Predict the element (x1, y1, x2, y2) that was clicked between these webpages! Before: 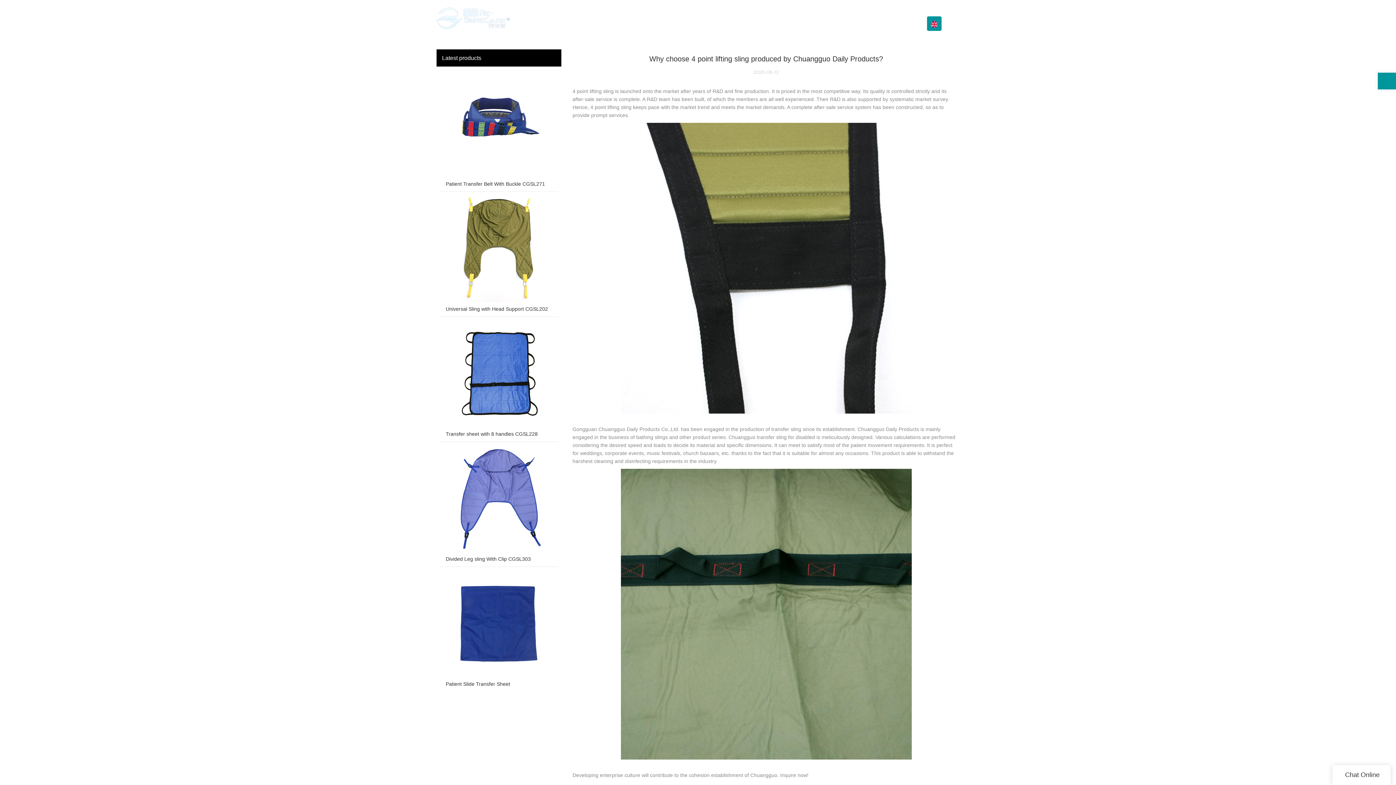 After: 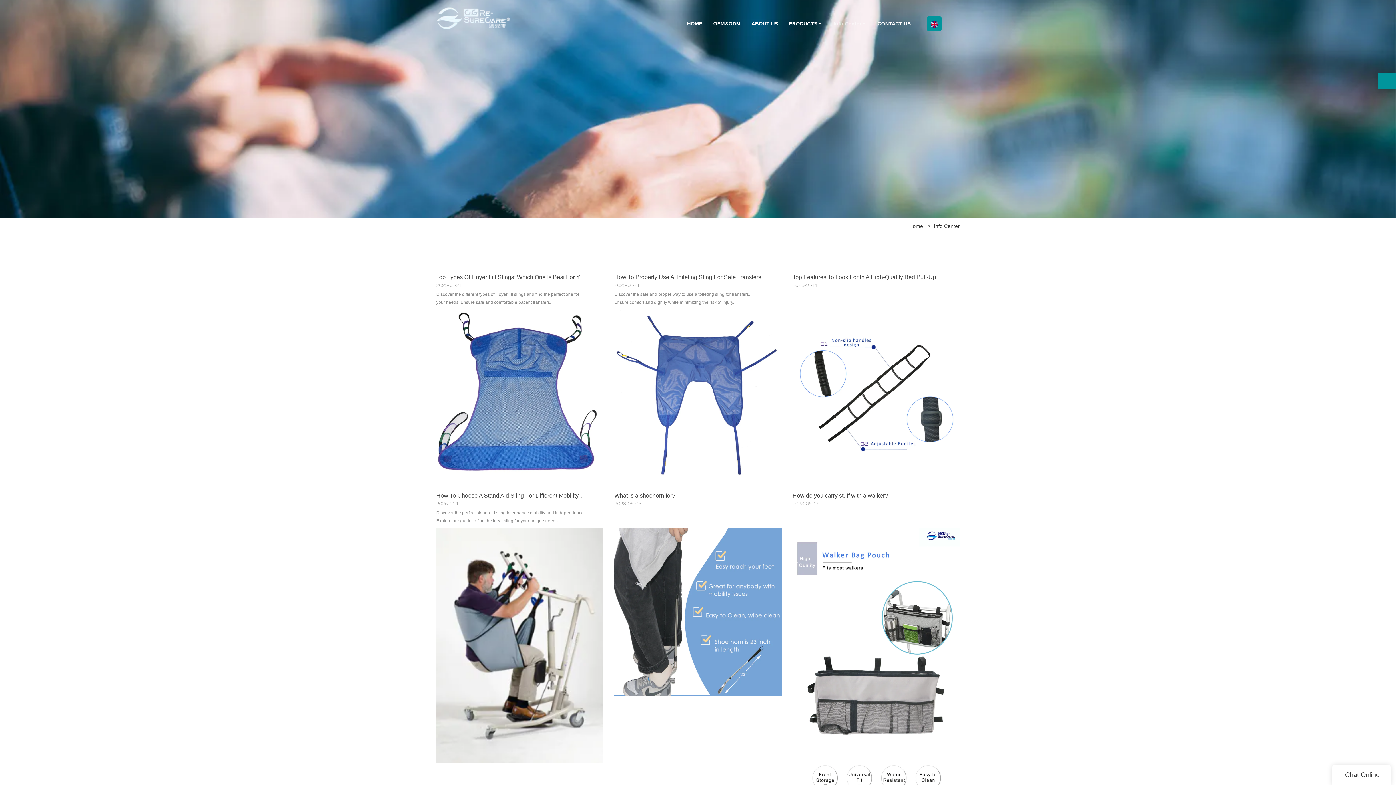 Action: label: Info Center bbox: (828, 7, 872, 40)